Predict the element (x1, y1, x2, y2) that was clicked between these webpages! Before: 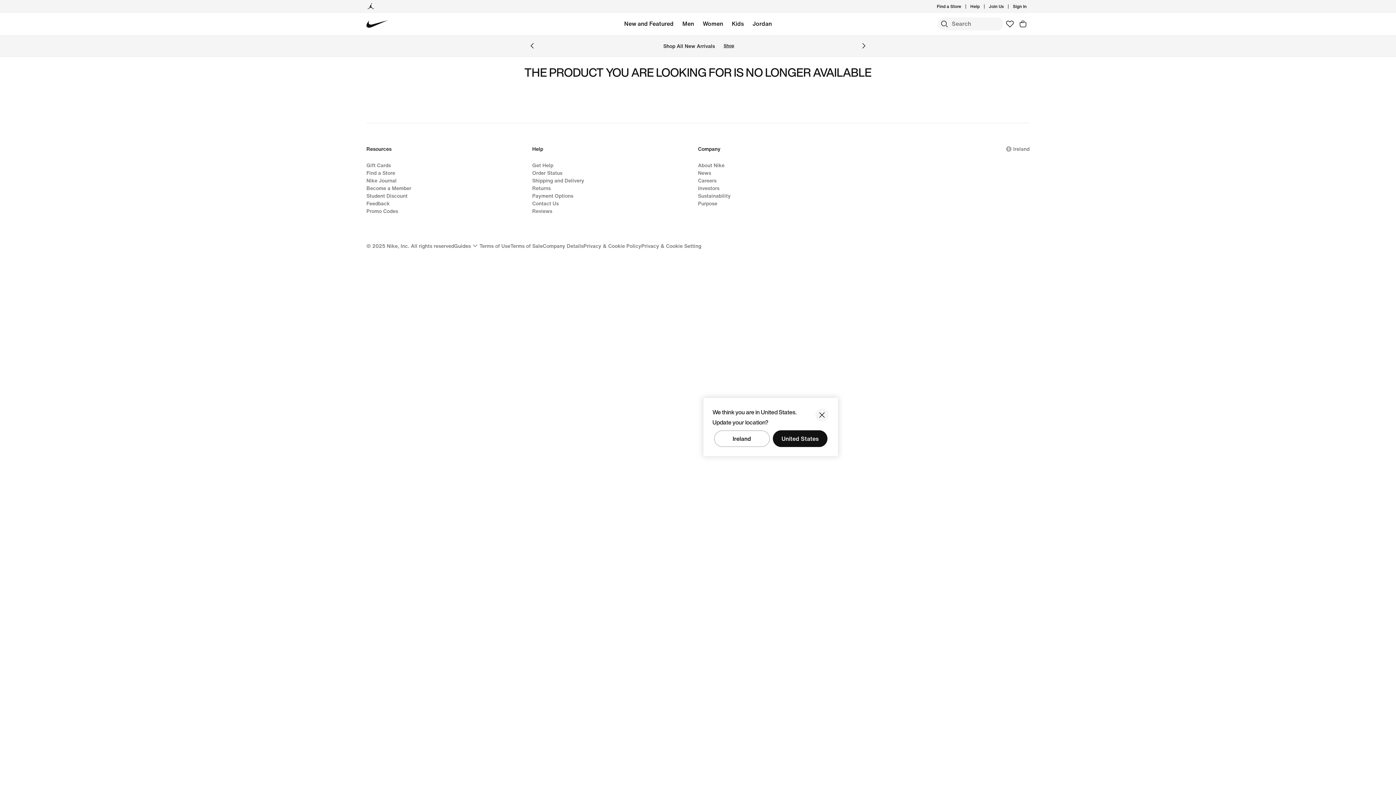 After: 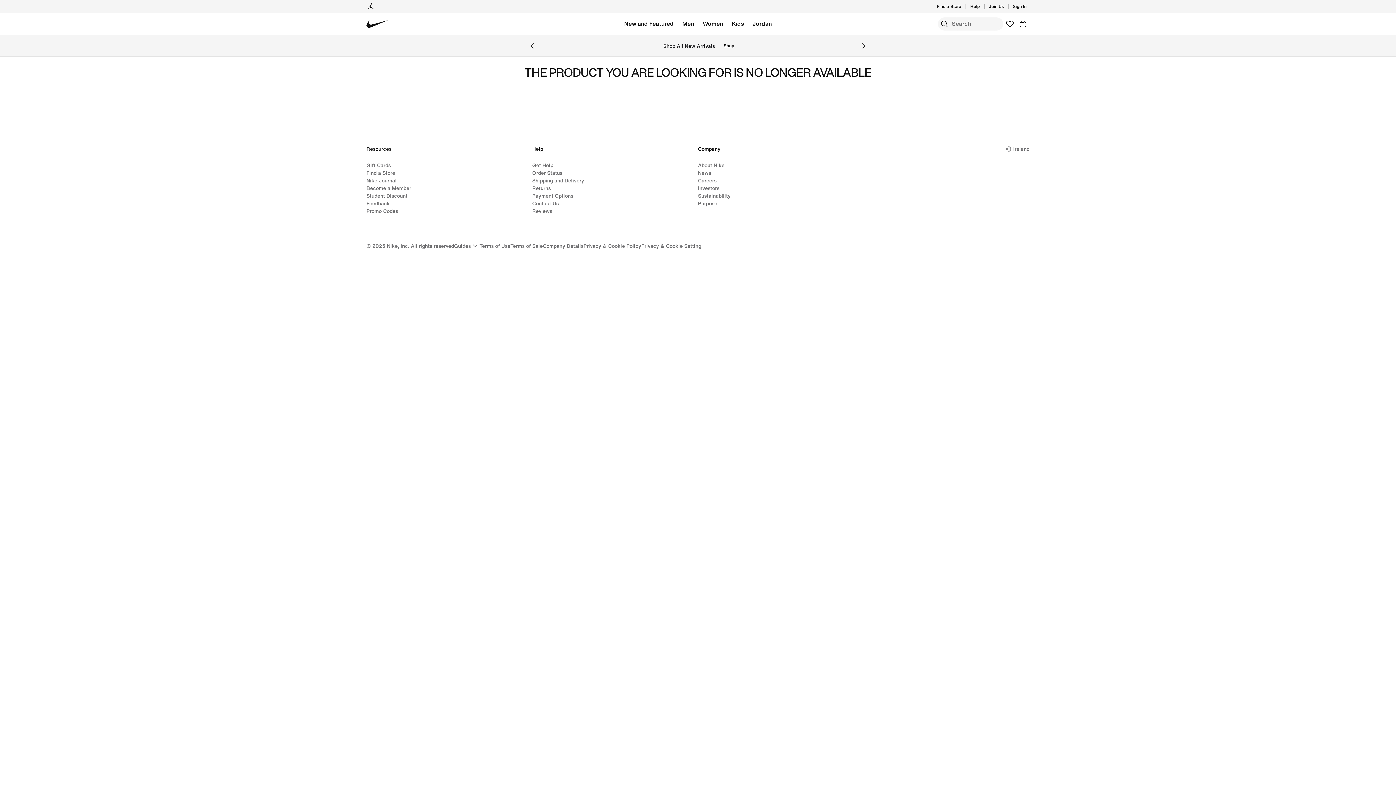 Action: label: Ireland bbox: (714, 430, 770, 447)